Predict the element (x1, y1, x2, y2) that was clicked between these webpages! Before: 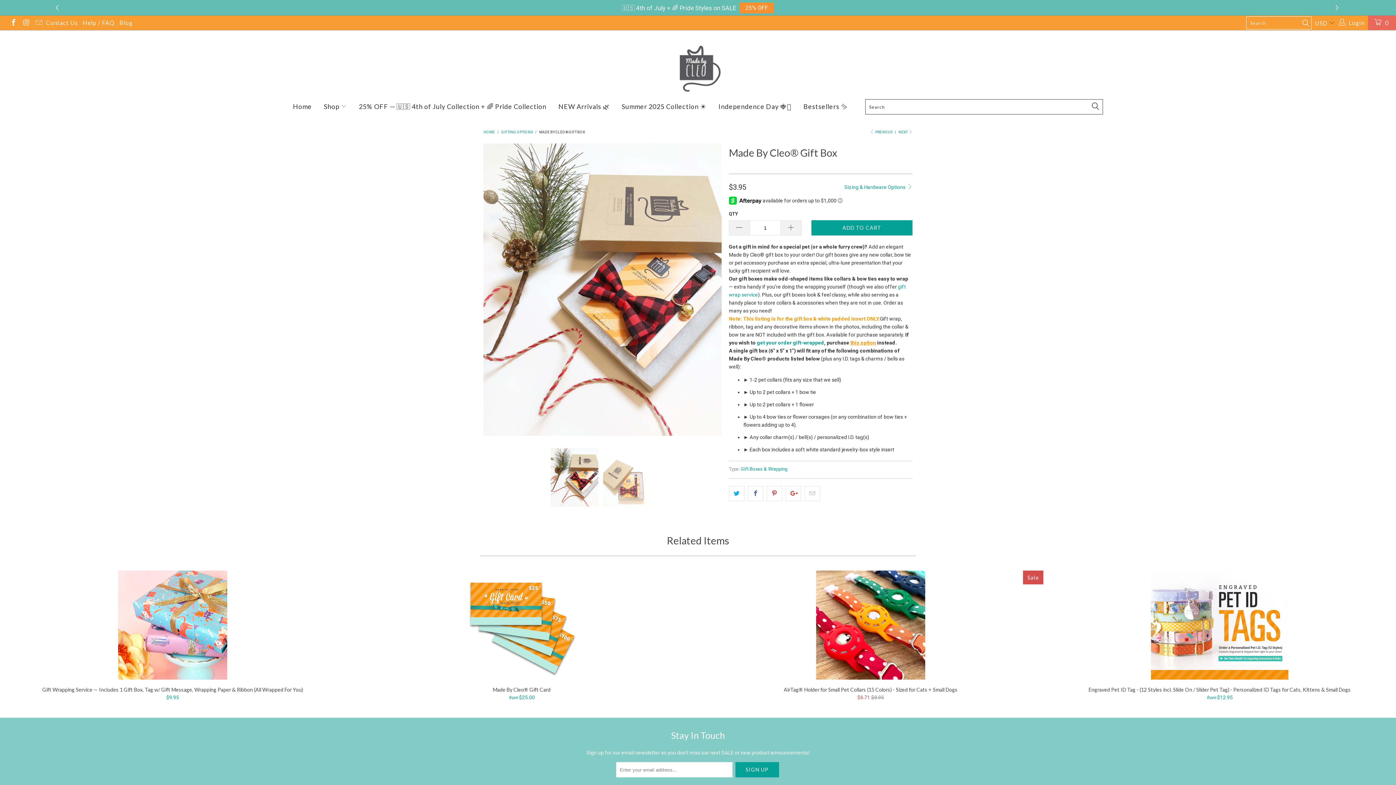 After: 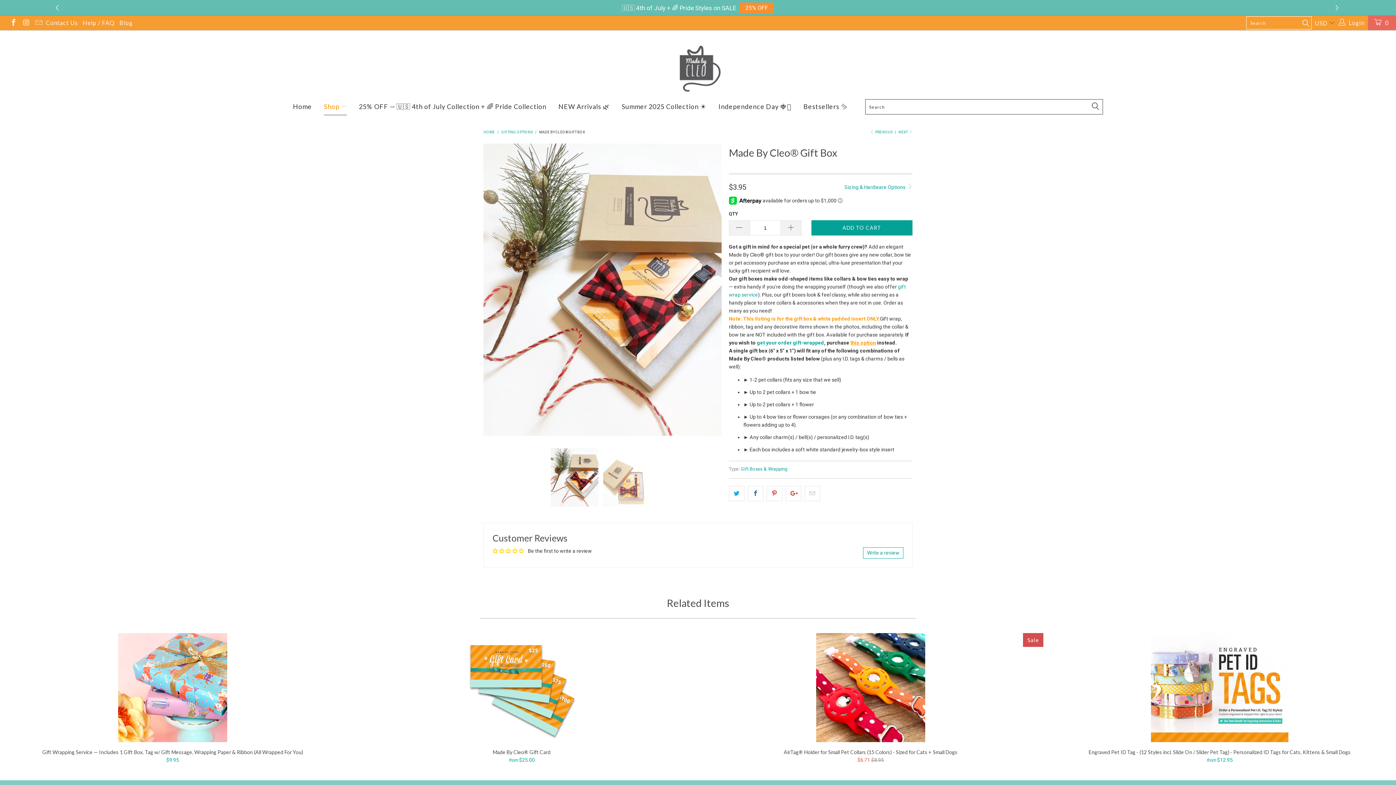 Action: label: Shop  bbox: (323, 98, 346, 115)